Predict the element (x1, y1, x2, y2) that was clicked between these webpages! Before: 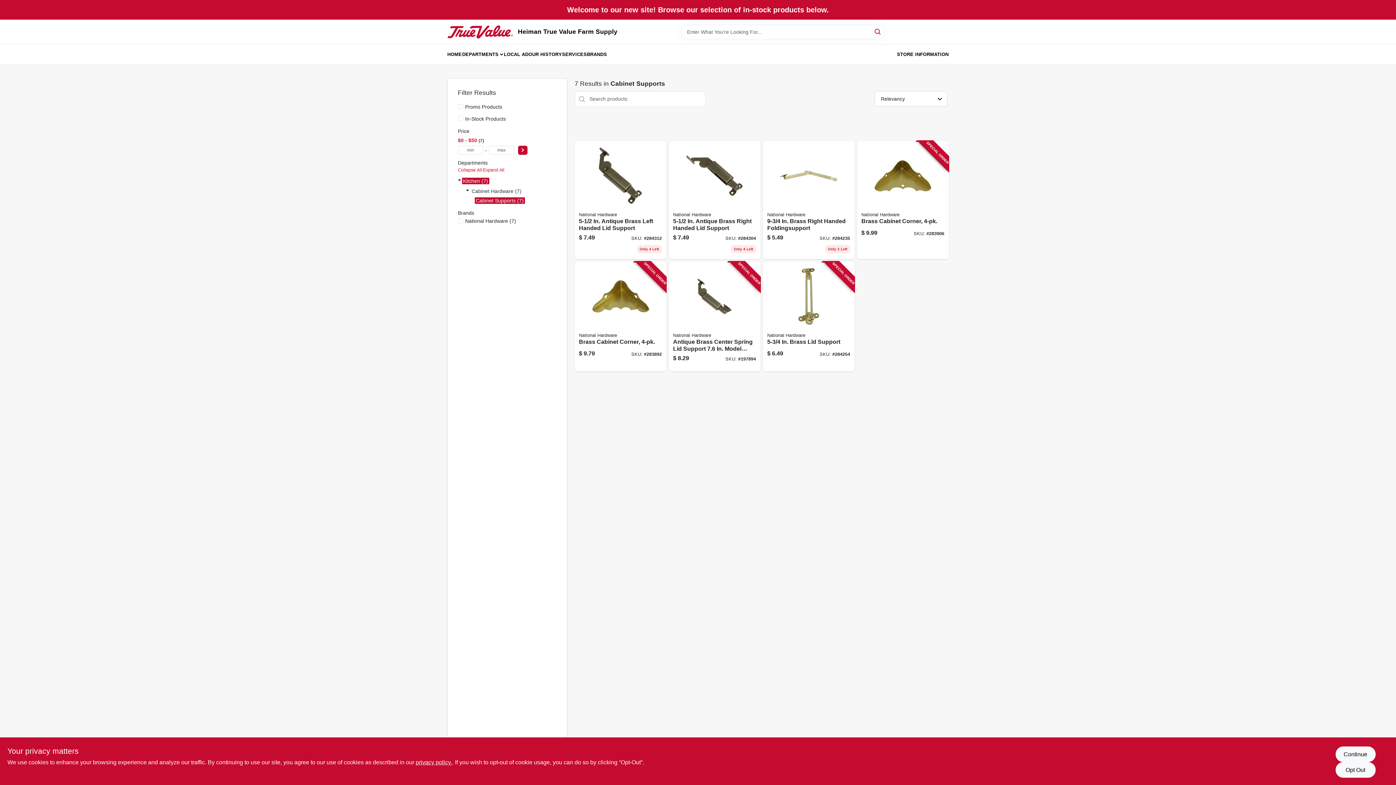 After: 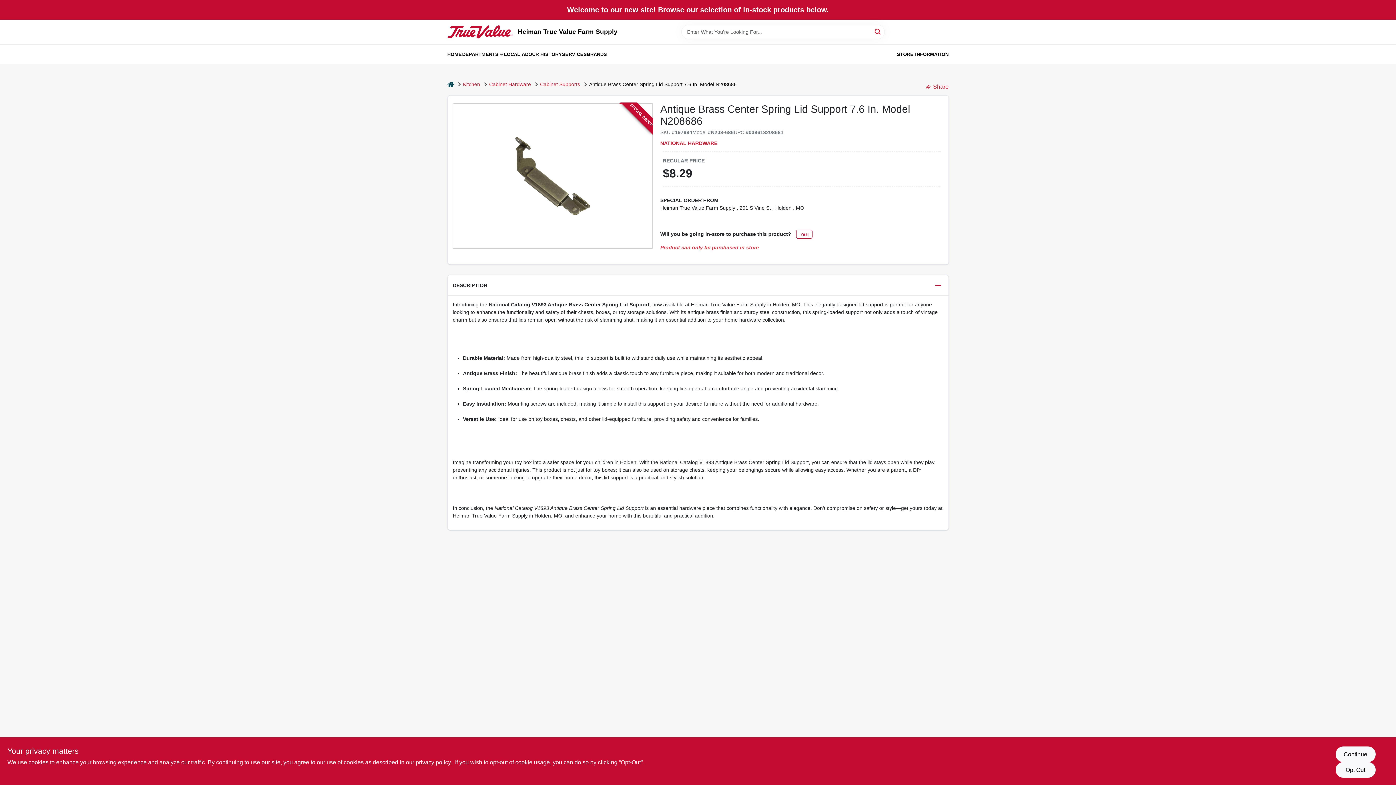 Action: bbox: (668, 261, 760, 371) label: Go to antique-brass-center-spring-lid-support-model-038613208681 product page